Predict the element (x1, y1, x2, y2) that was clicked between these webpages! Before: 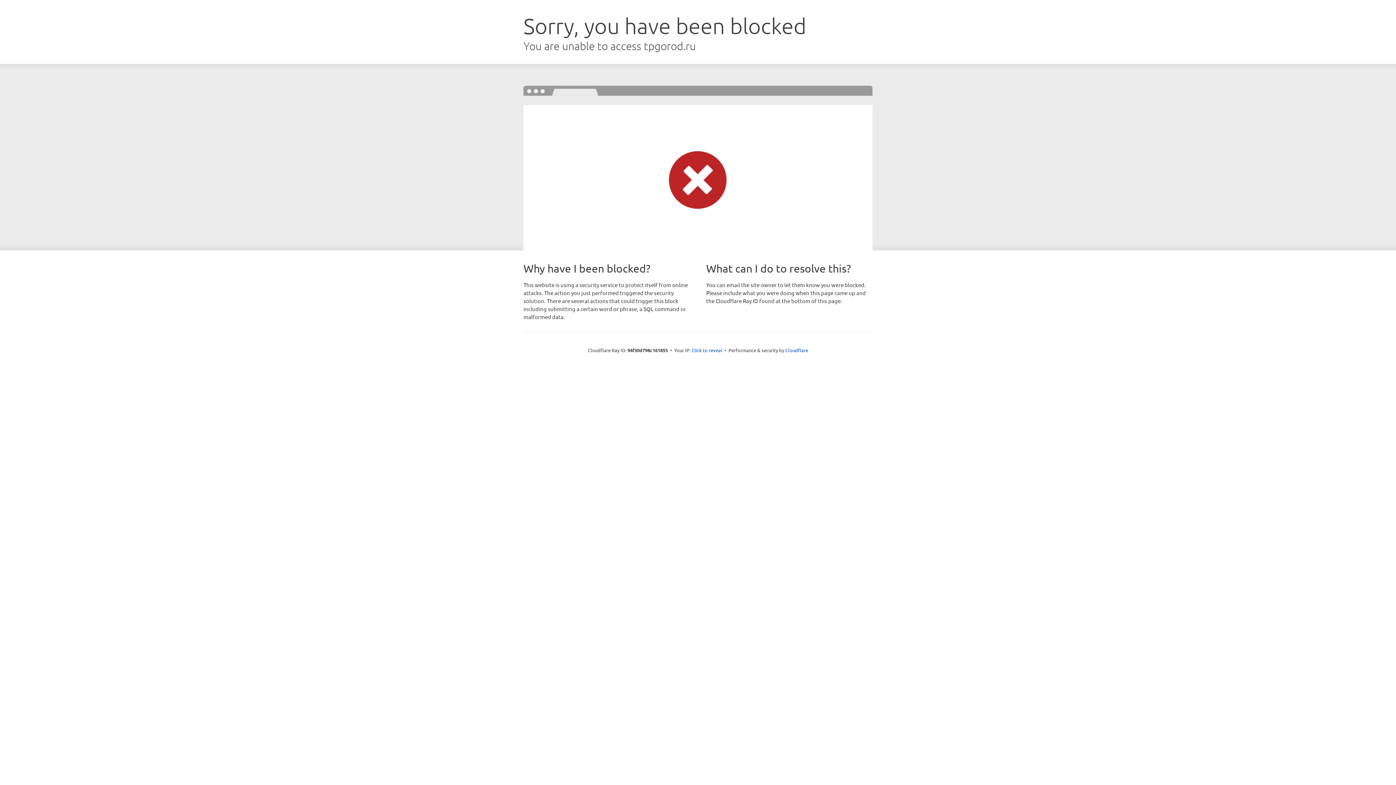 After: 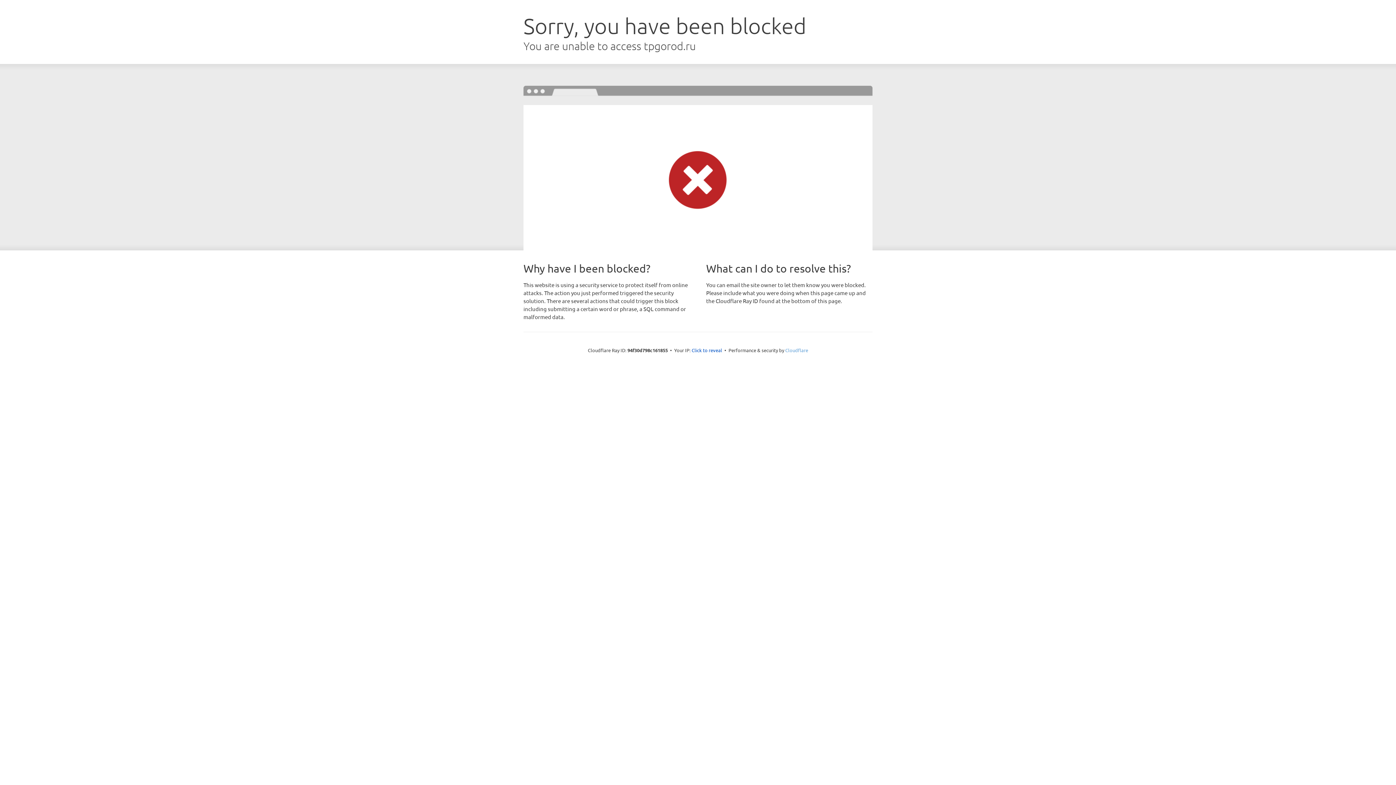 Action: bbox: (785, 347, 808, 353) label: Cloudflare